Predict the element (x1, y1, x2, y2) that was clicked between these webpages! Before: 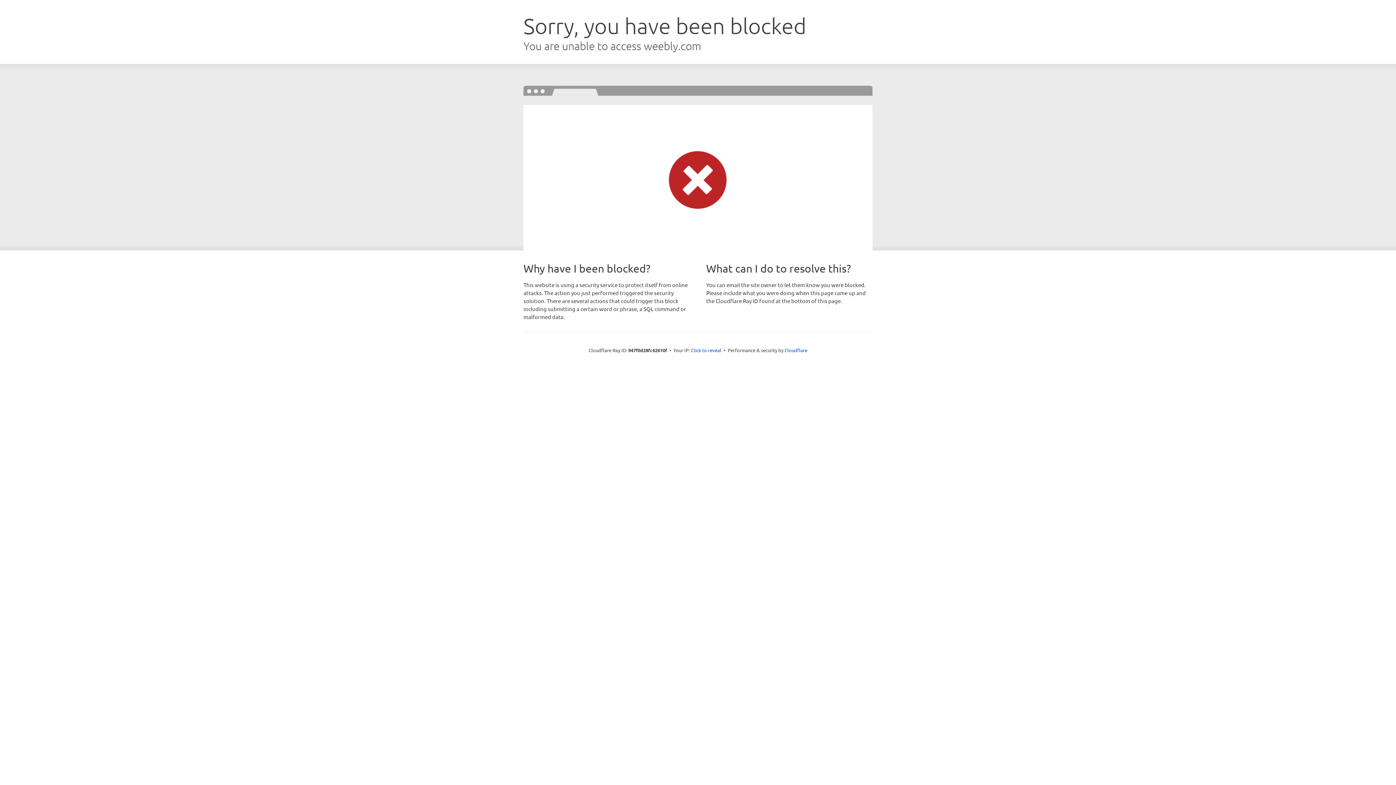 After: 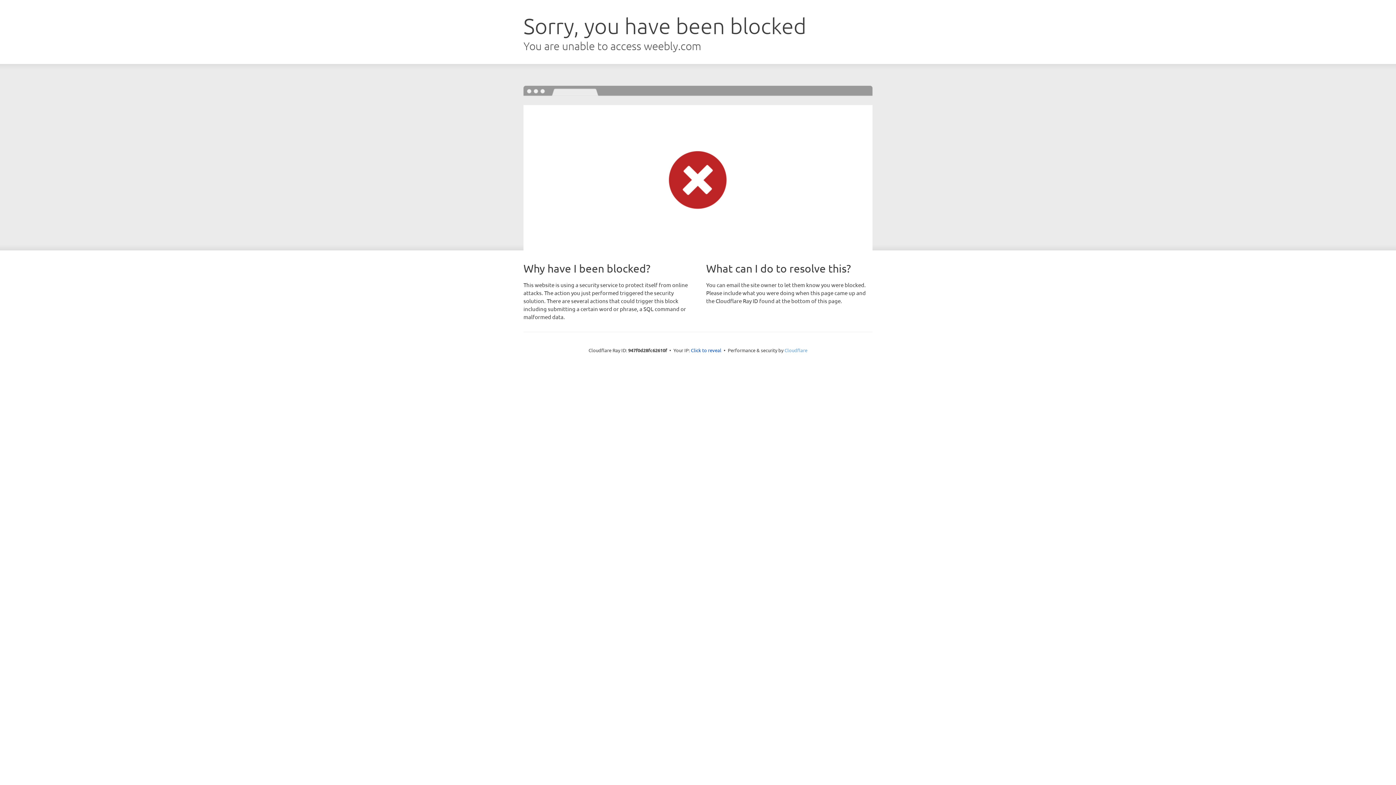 Action: label: Cloudflare bbox: (784, 347, 807, 353)